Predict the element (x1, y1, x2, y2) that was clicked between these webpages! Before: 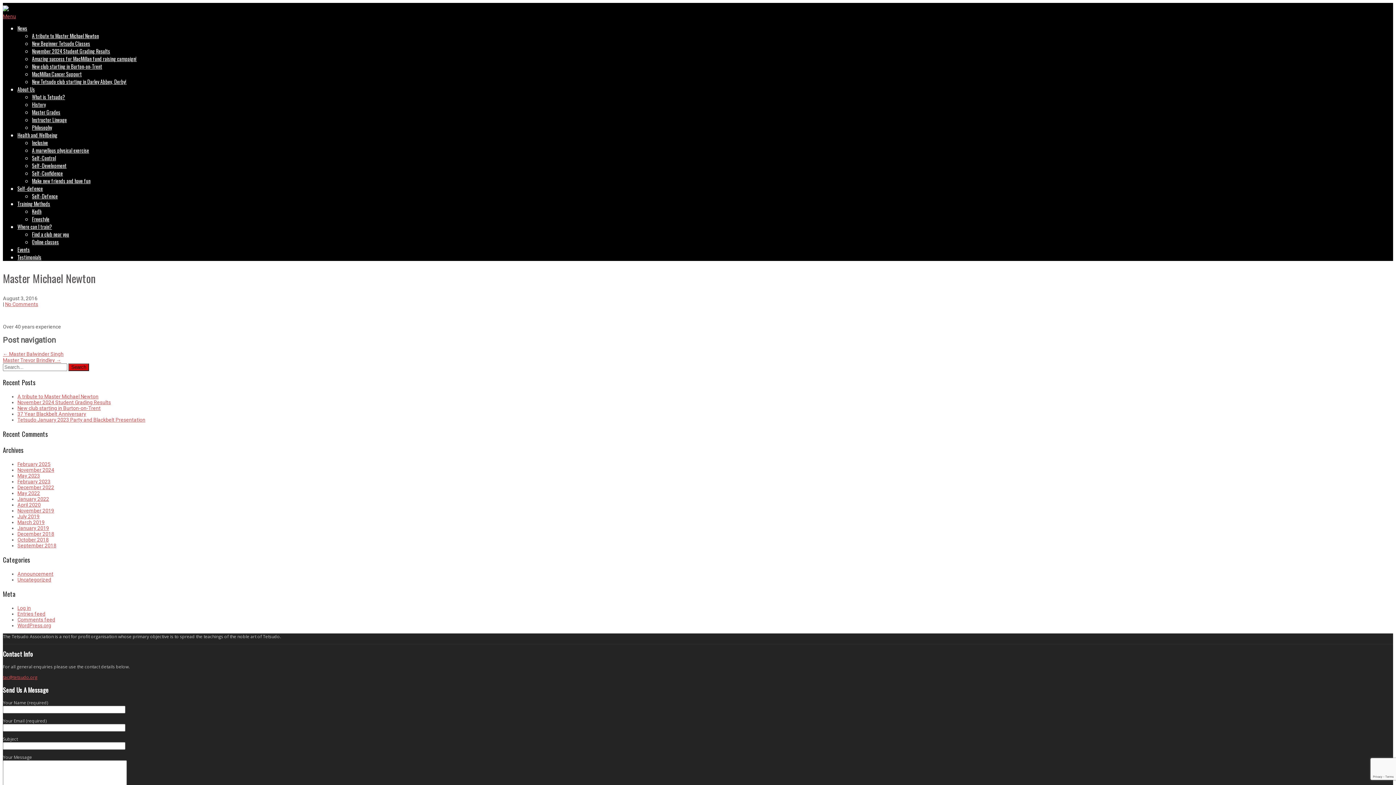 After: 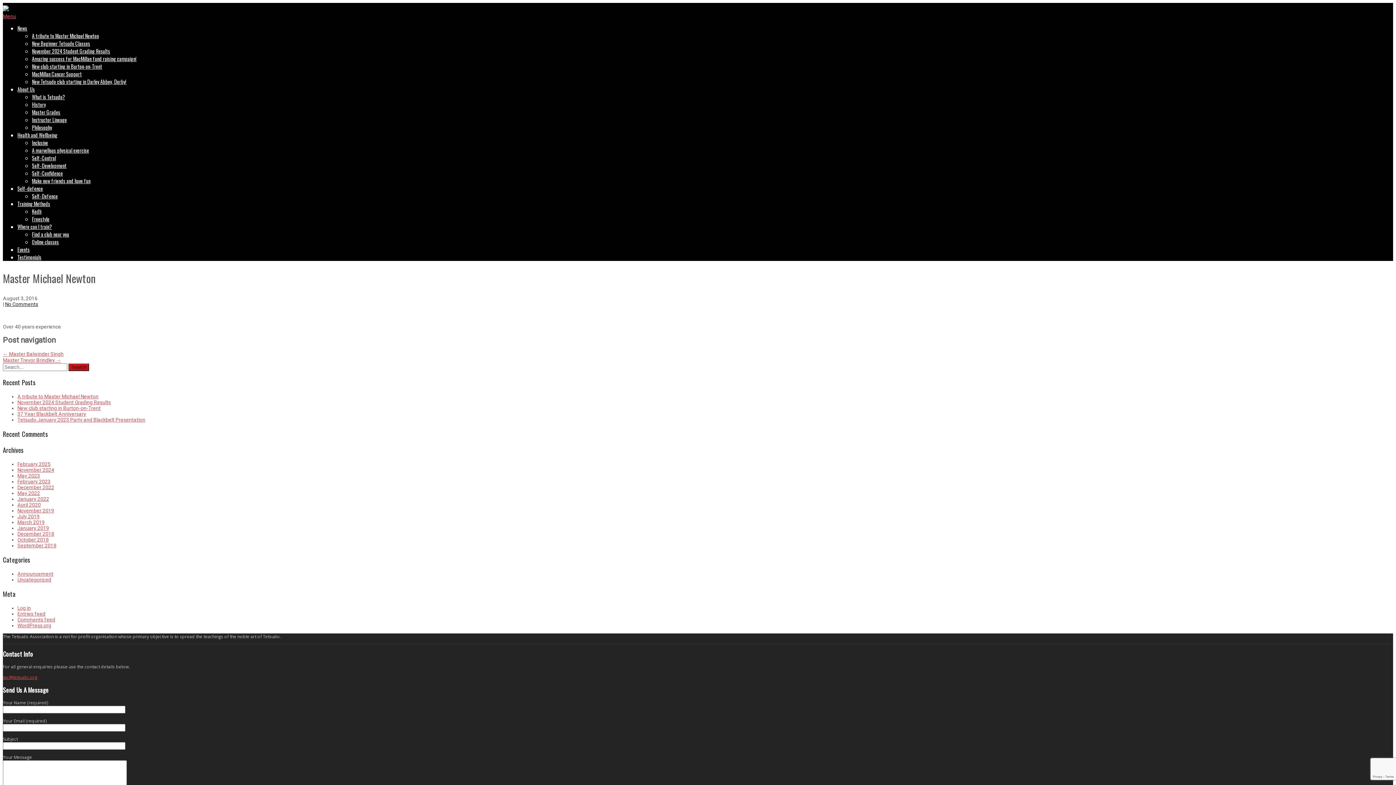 Action: label: No Comments bbox: (5, 301, 38, 307)